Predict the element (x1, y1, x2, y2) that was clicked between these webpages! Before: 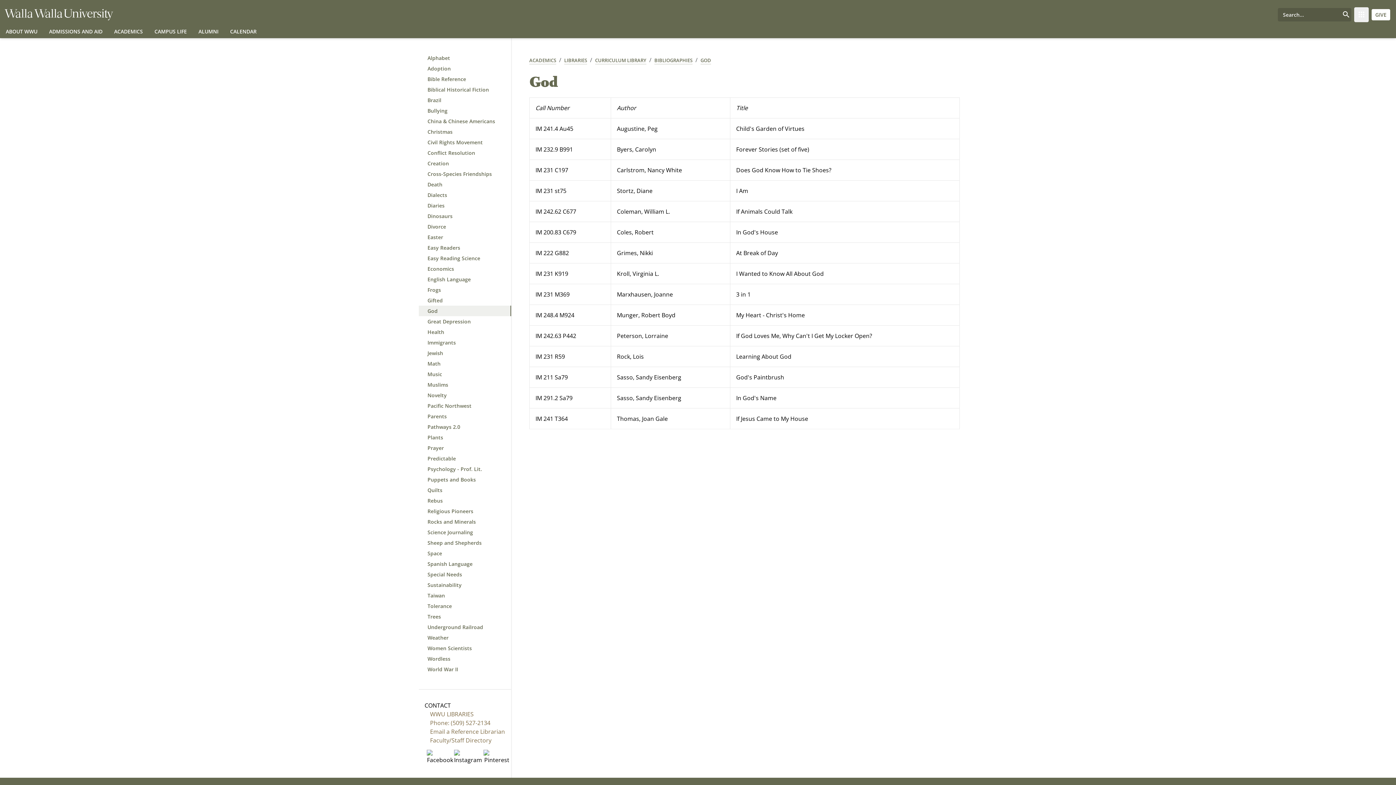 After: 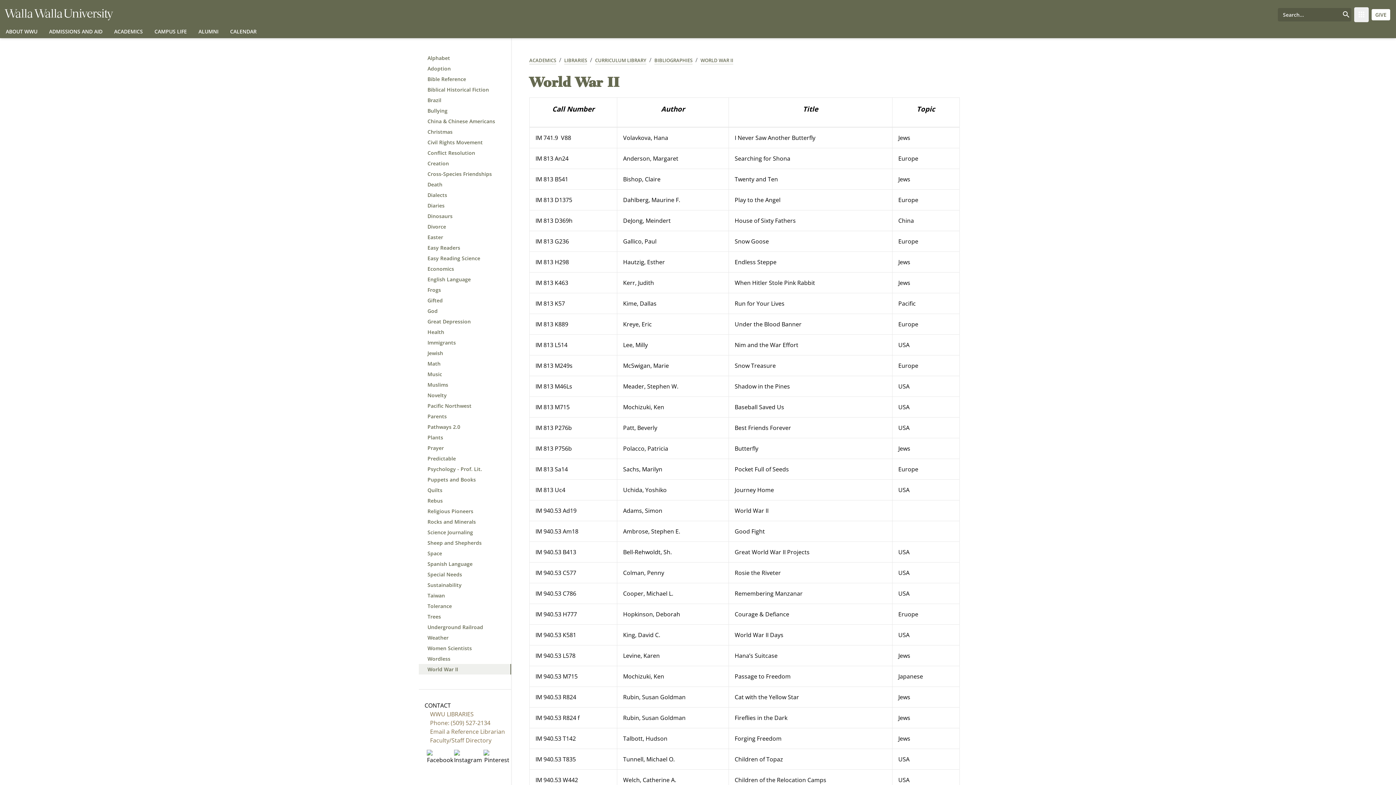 Action: label: World War II bbox: (418, 664, 511, 674)